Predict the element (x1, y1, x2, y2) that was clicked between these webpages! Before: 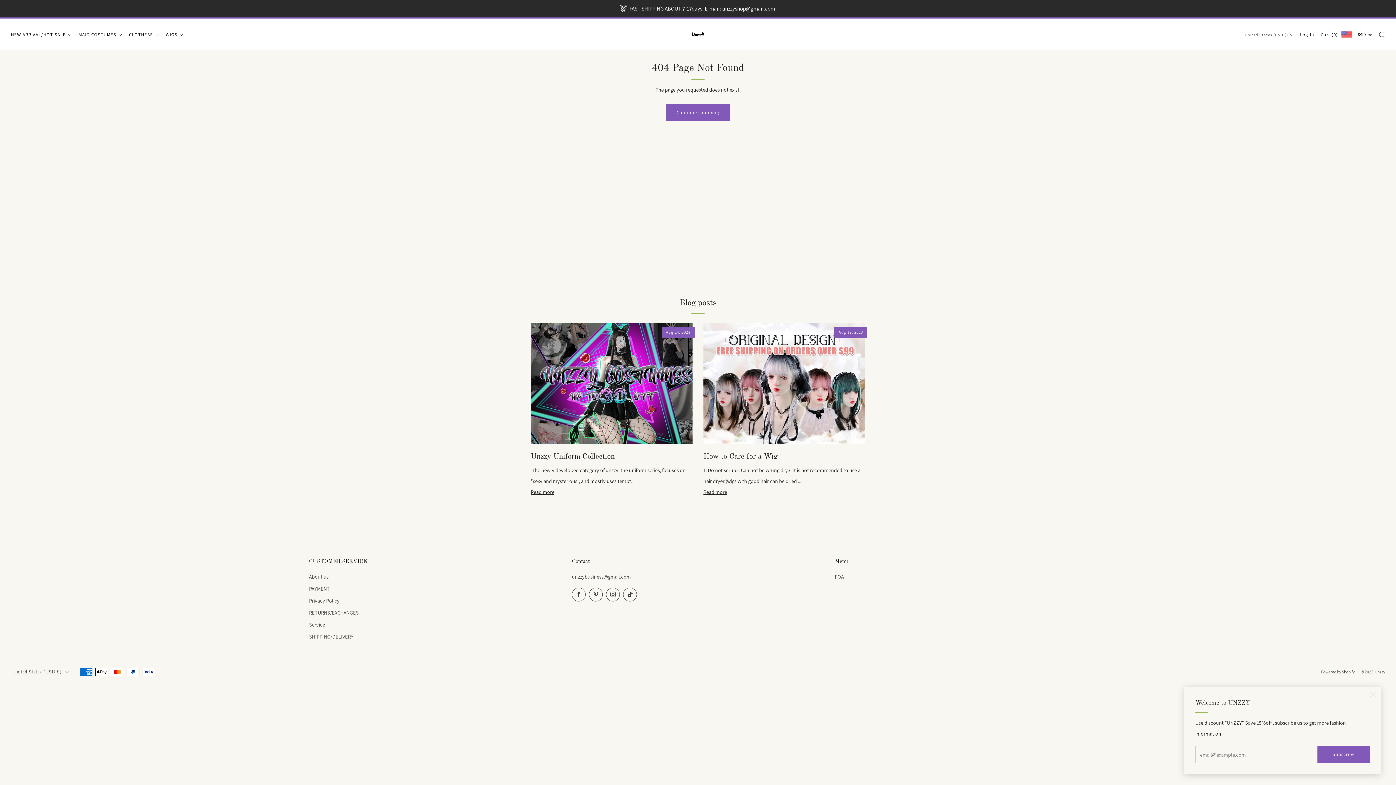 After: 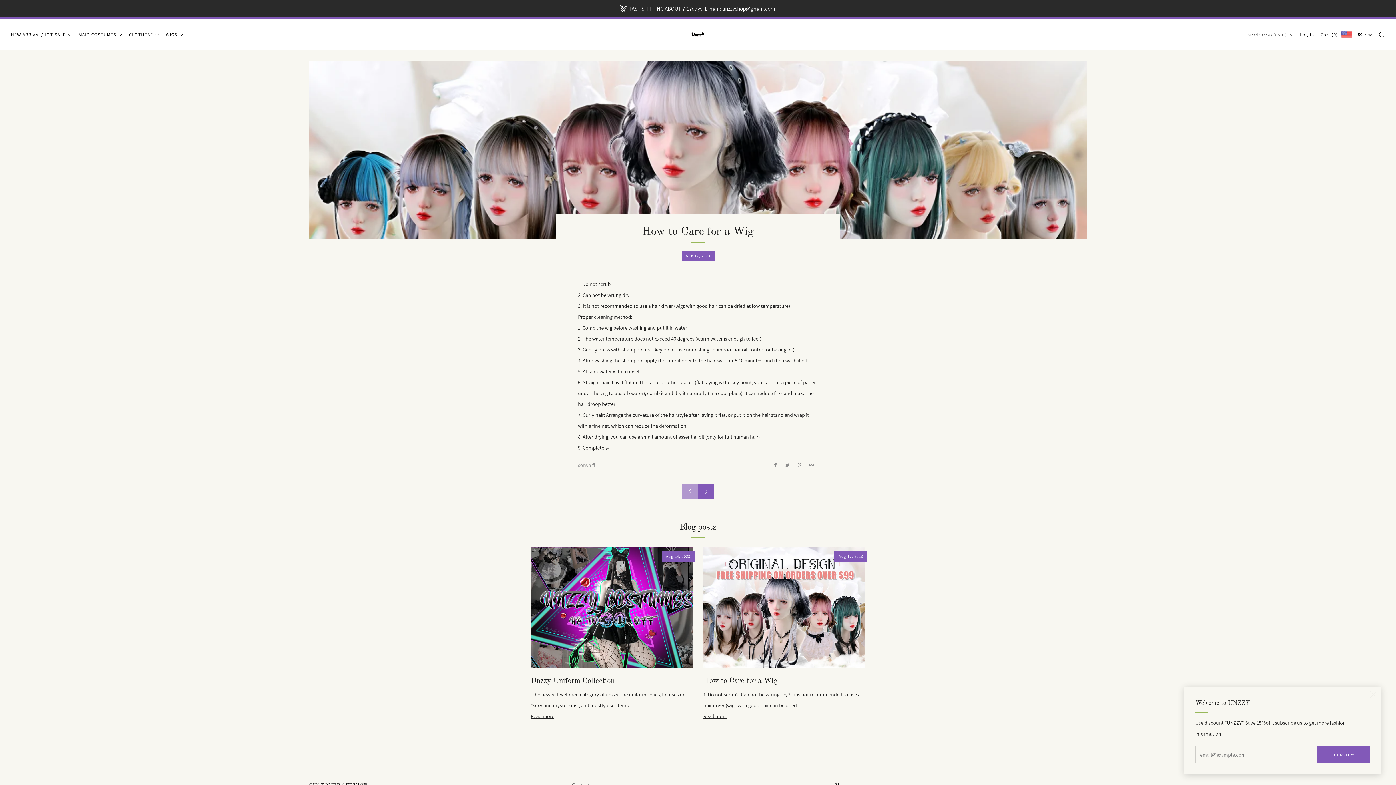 Action: bbox: (703, 322, 865, 444)